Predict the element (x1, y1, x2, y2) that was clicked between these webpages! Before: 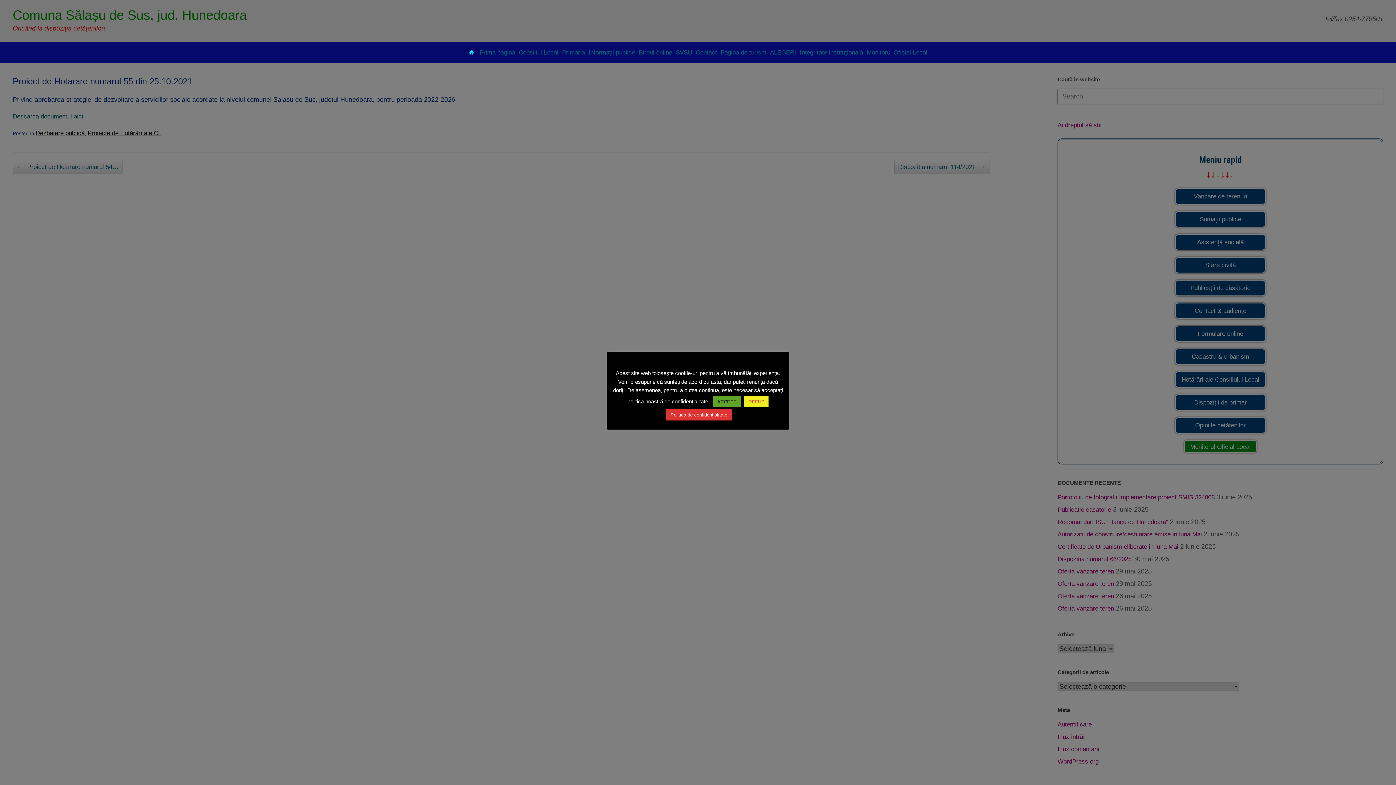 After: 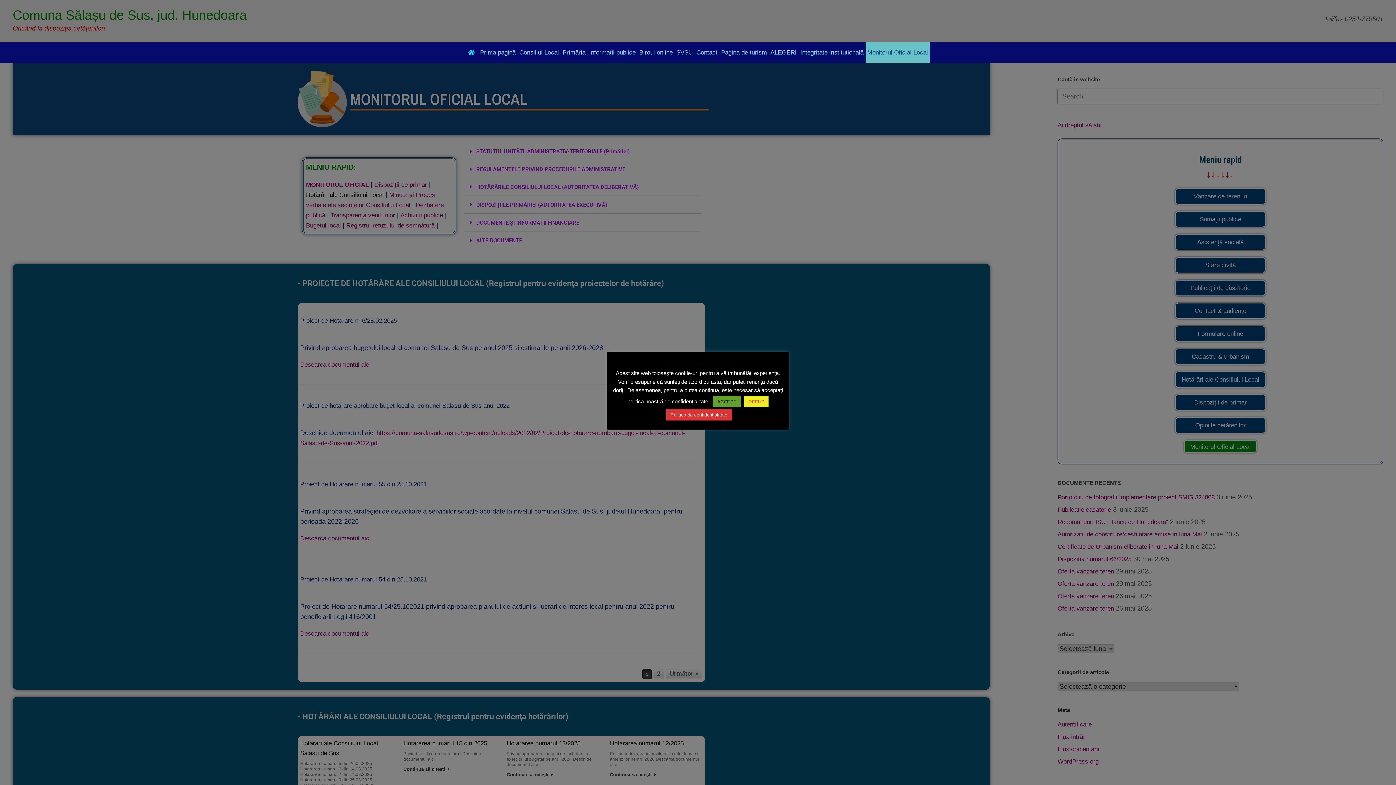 Action: label: Monitorul Oficial Local bbox: (865, 42, 929, 62)